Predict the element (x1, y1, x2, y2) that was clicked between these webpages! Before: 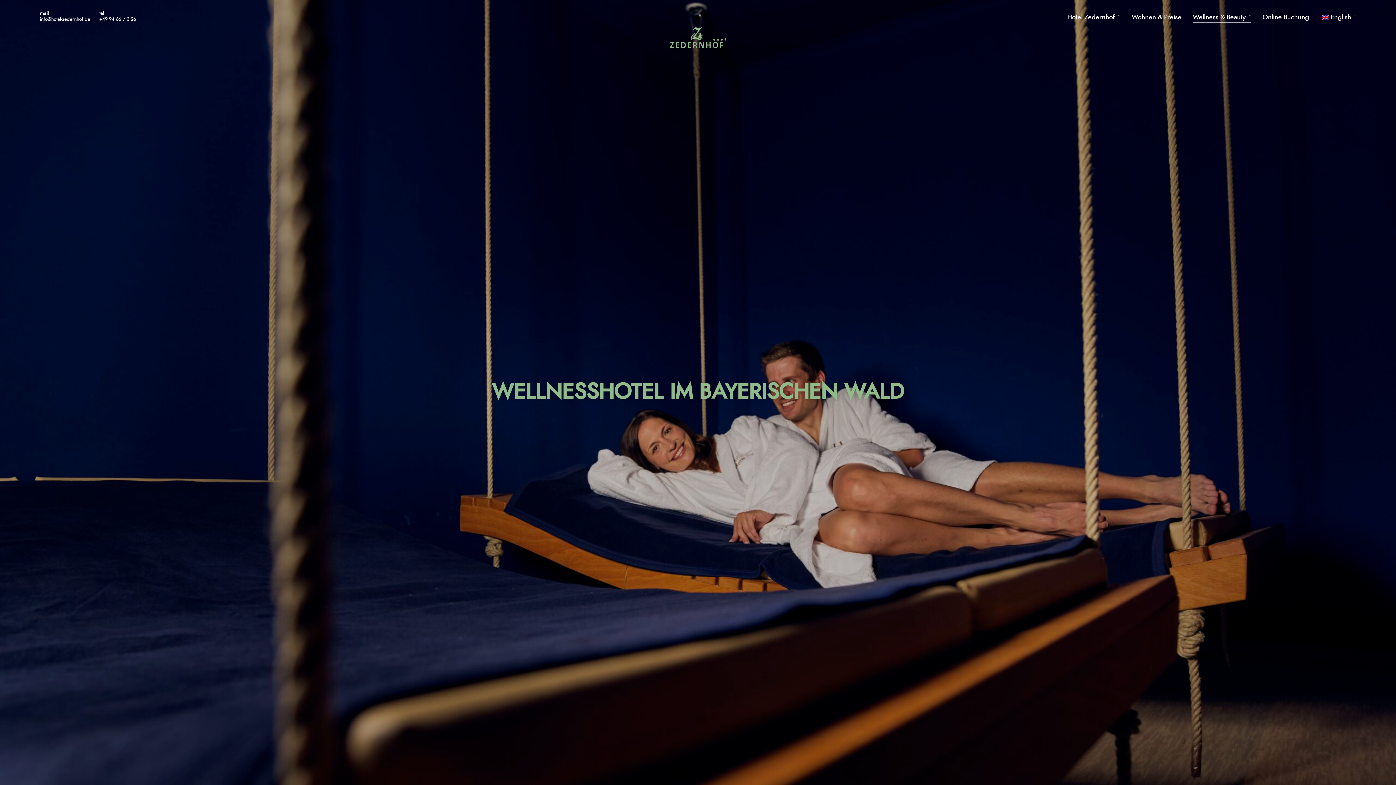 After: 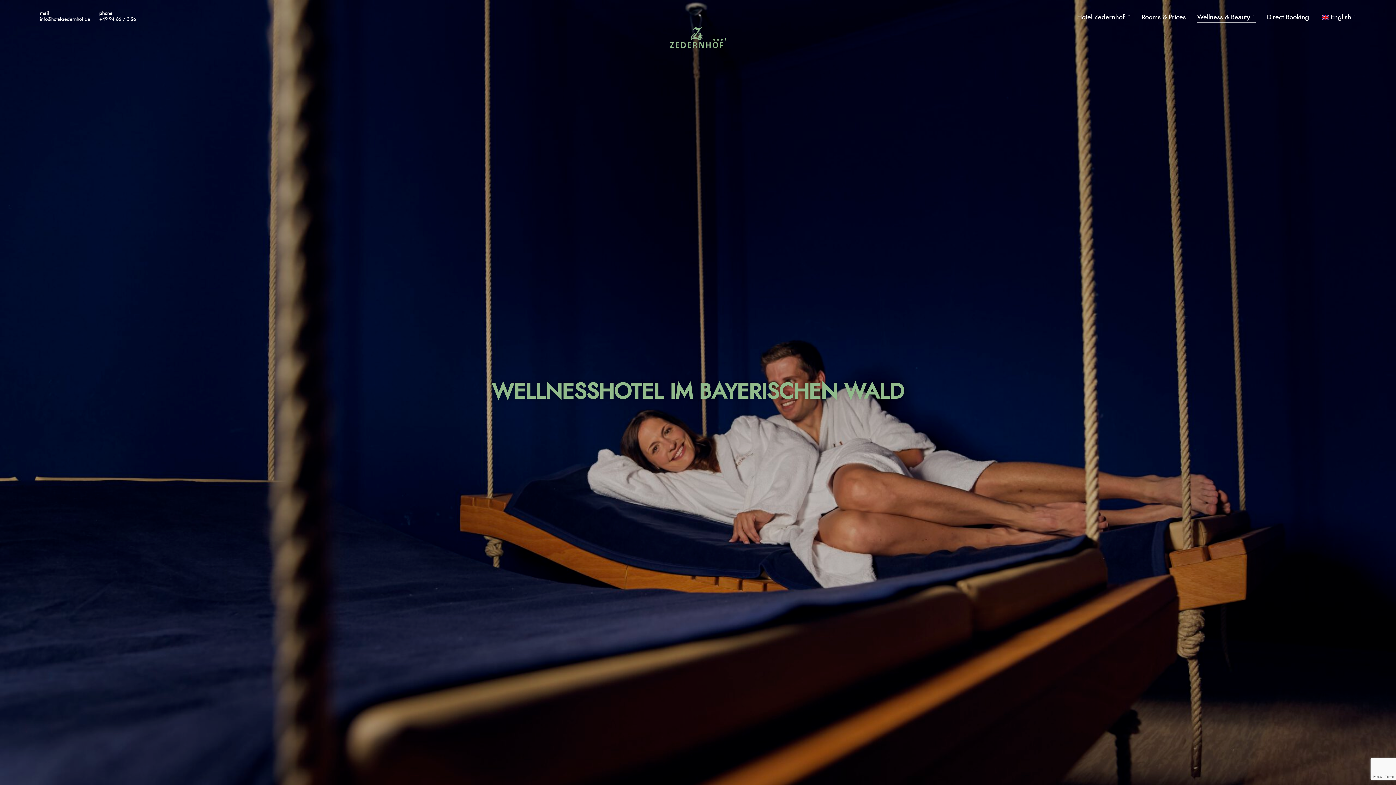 Action: bbox: (1320, 11, 1357, 23) label: English